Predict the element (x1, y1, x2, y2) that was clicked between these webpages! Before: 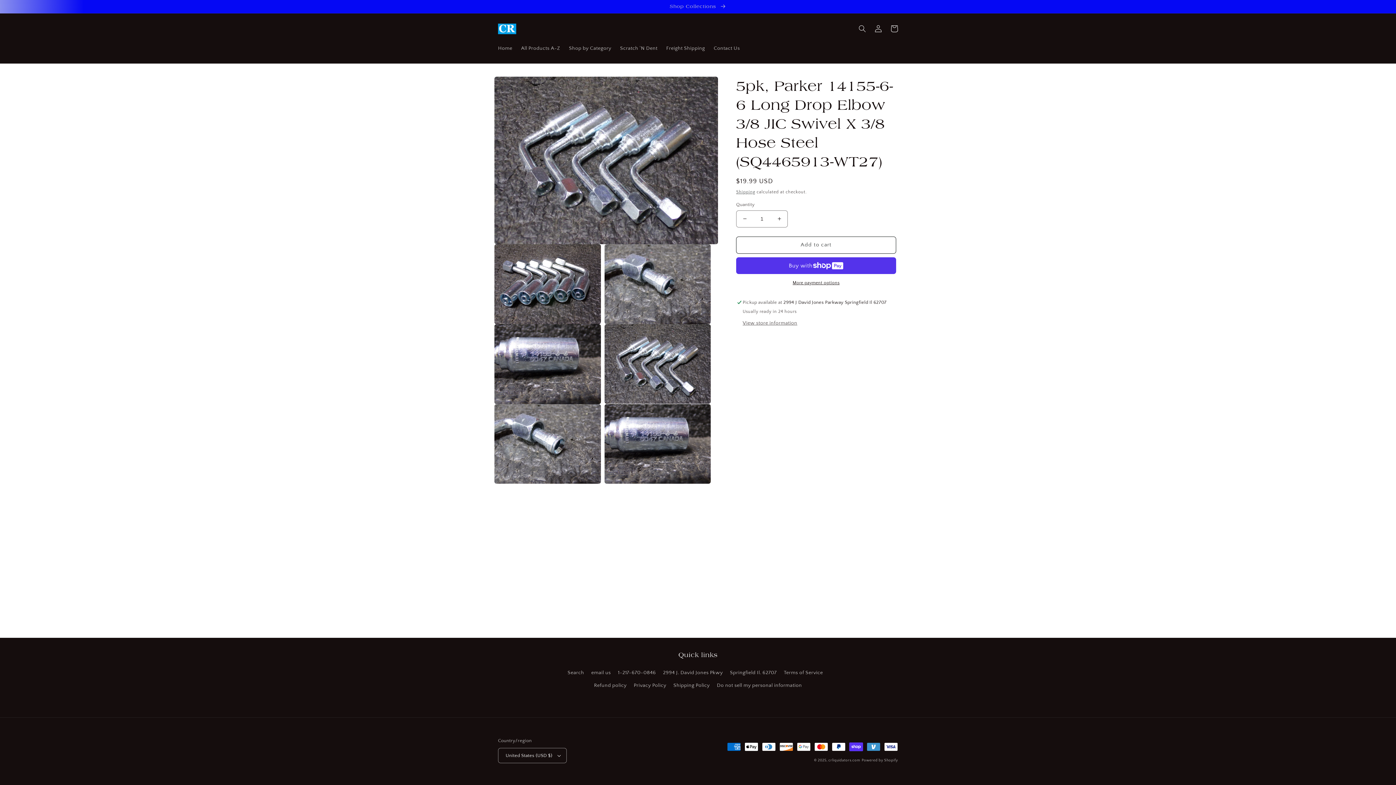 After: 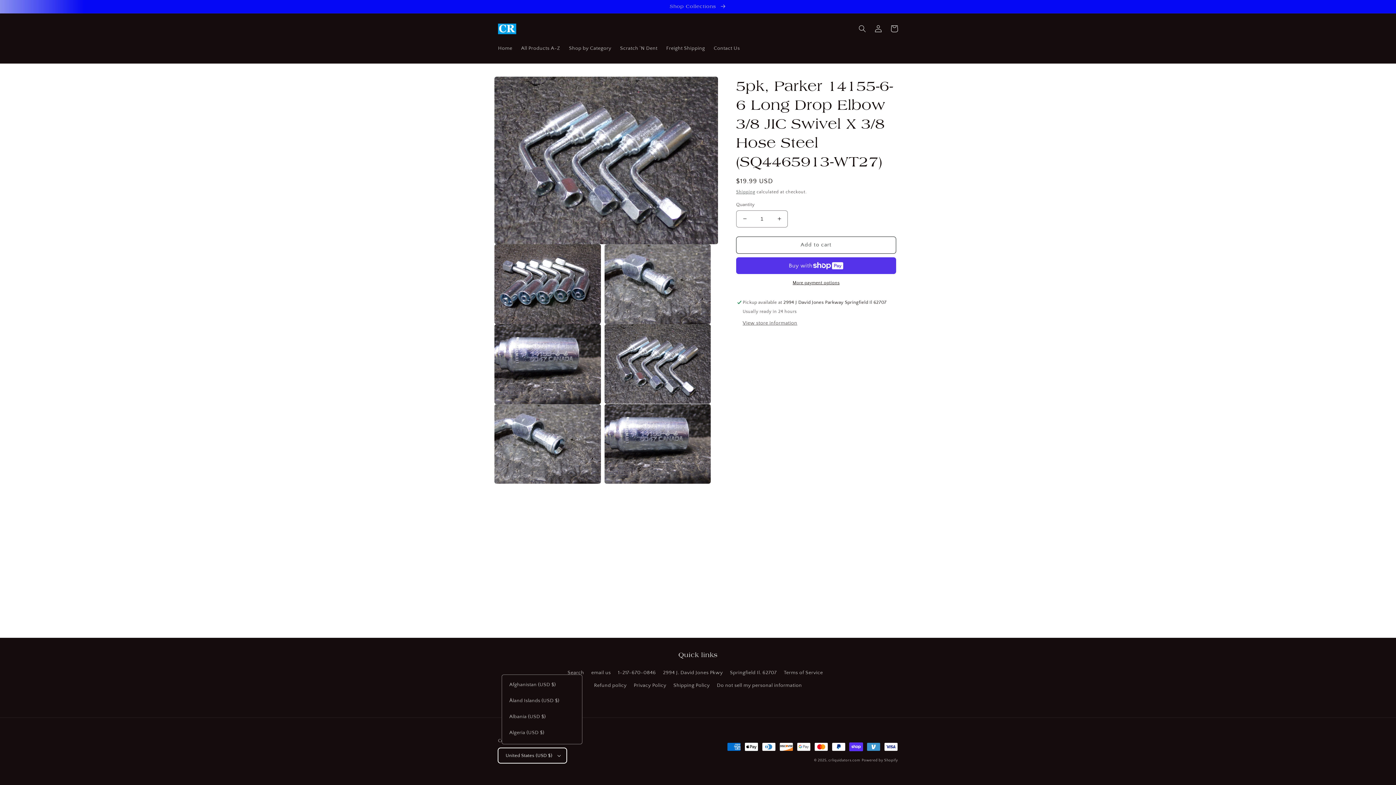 Action: bbox: (498, 748, 567, 763) label: United States (USD $)